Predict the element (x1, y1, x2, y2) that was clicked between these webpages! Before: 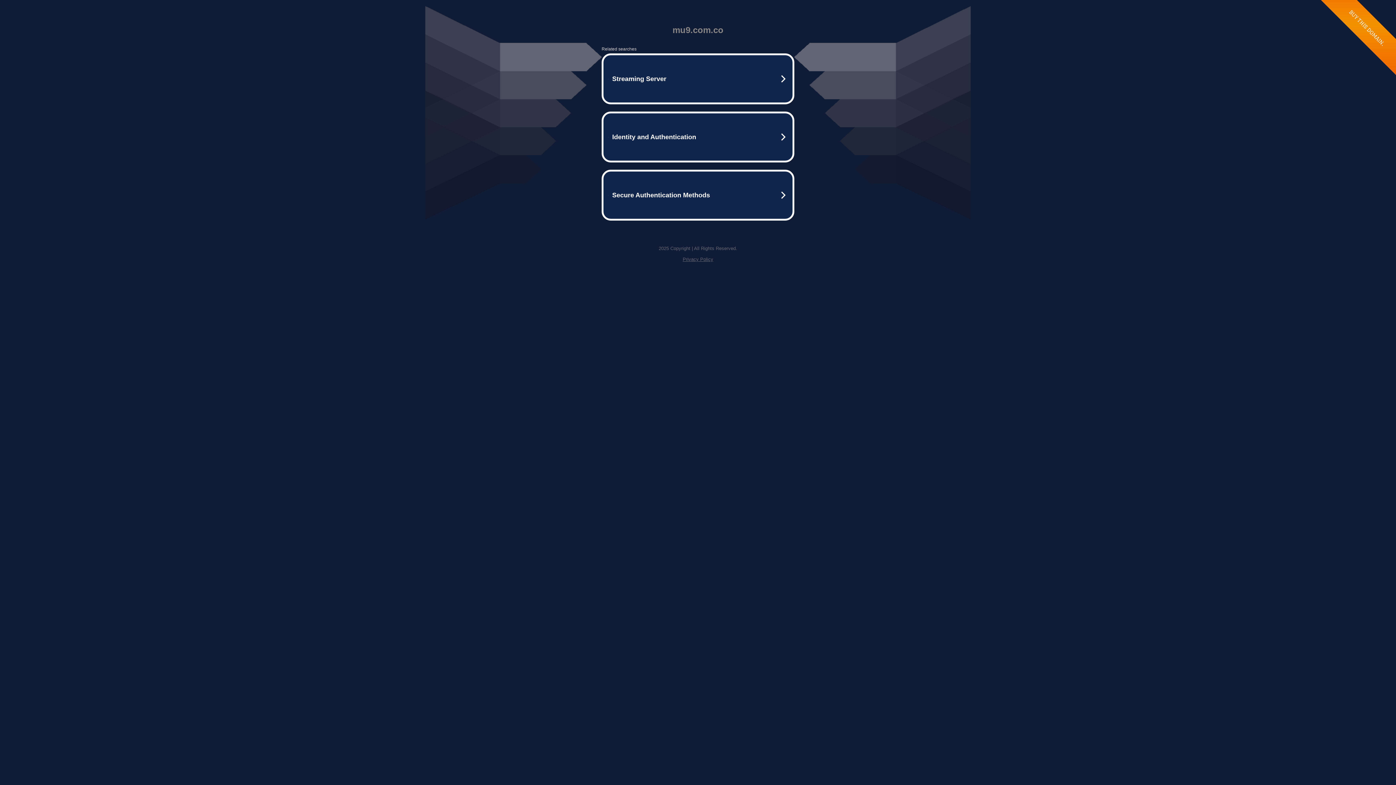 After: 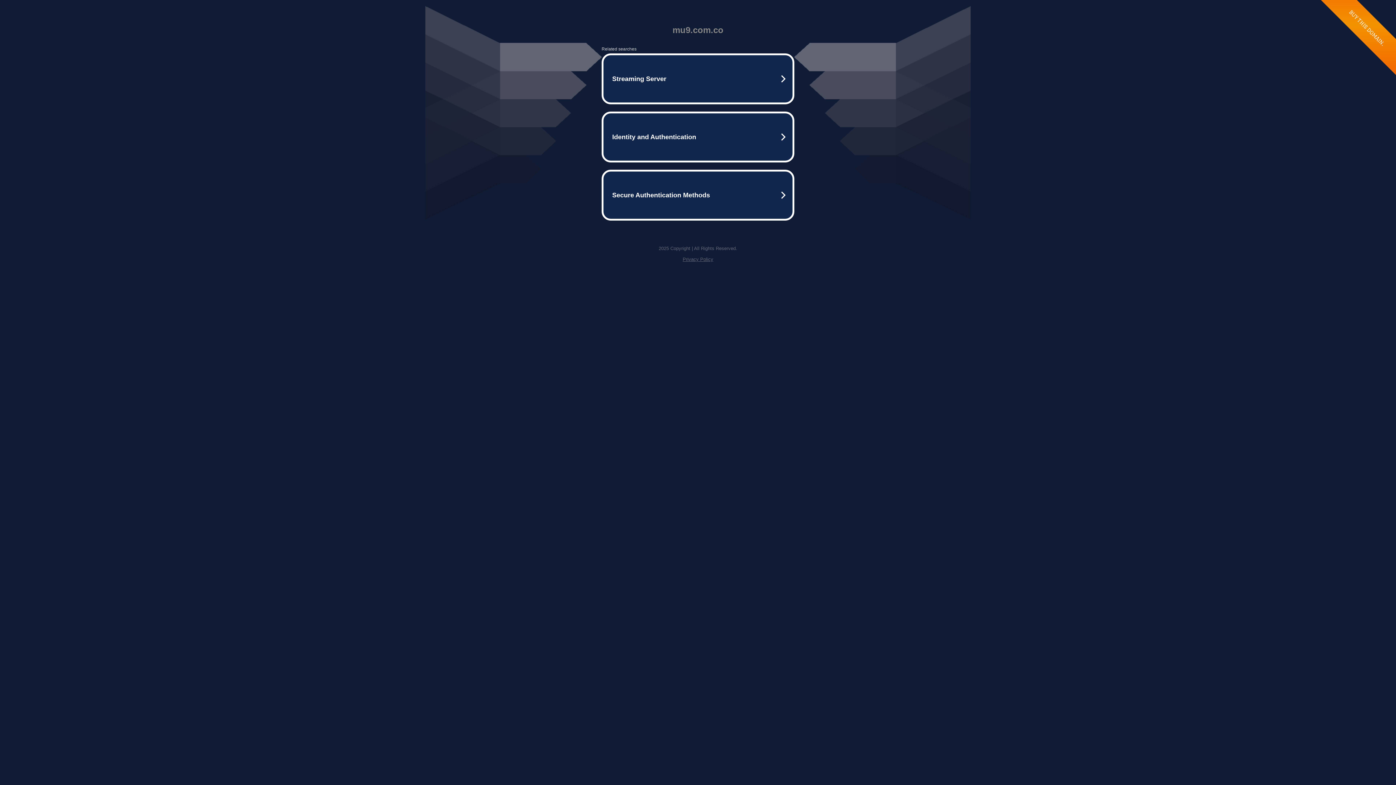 Action: label: Privacy Policy bbox: (682, 256, 713, 262)